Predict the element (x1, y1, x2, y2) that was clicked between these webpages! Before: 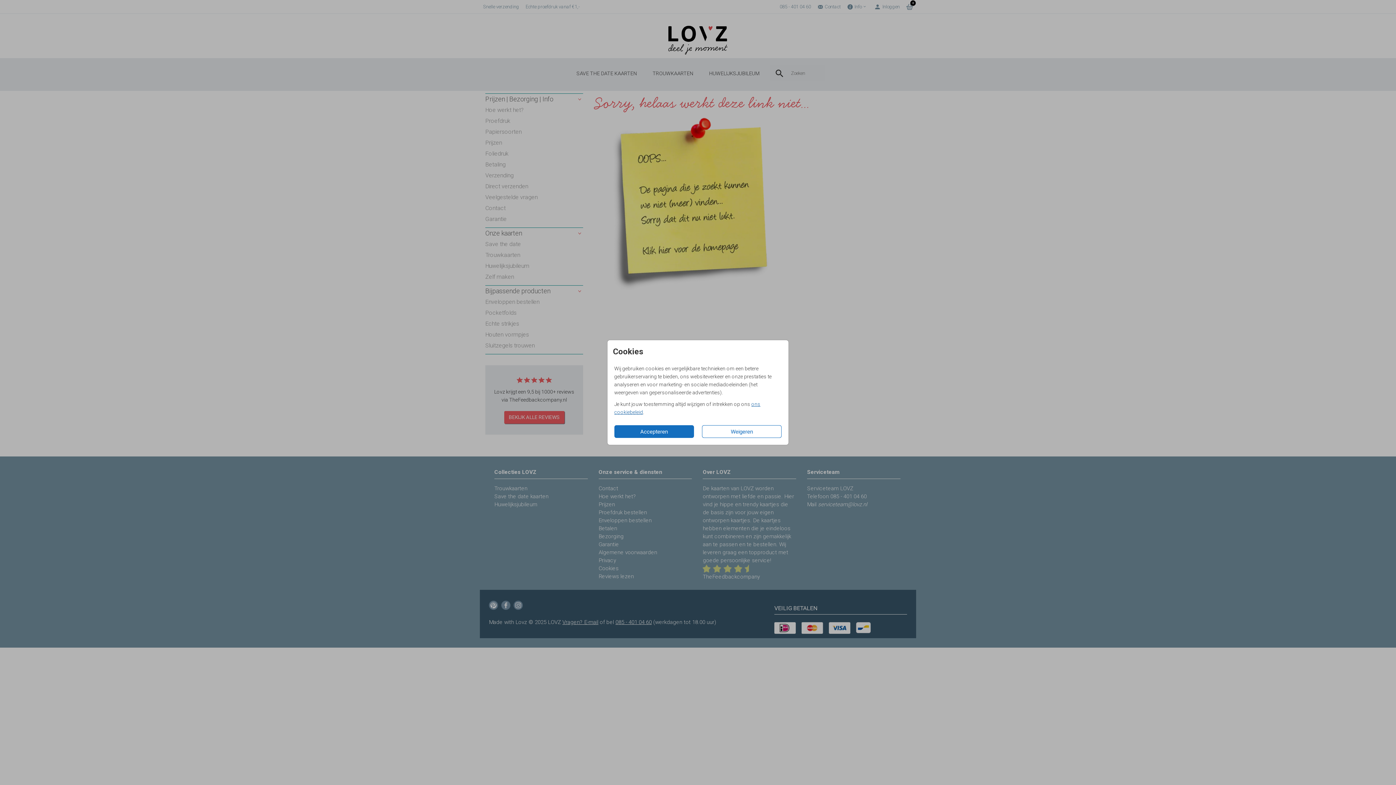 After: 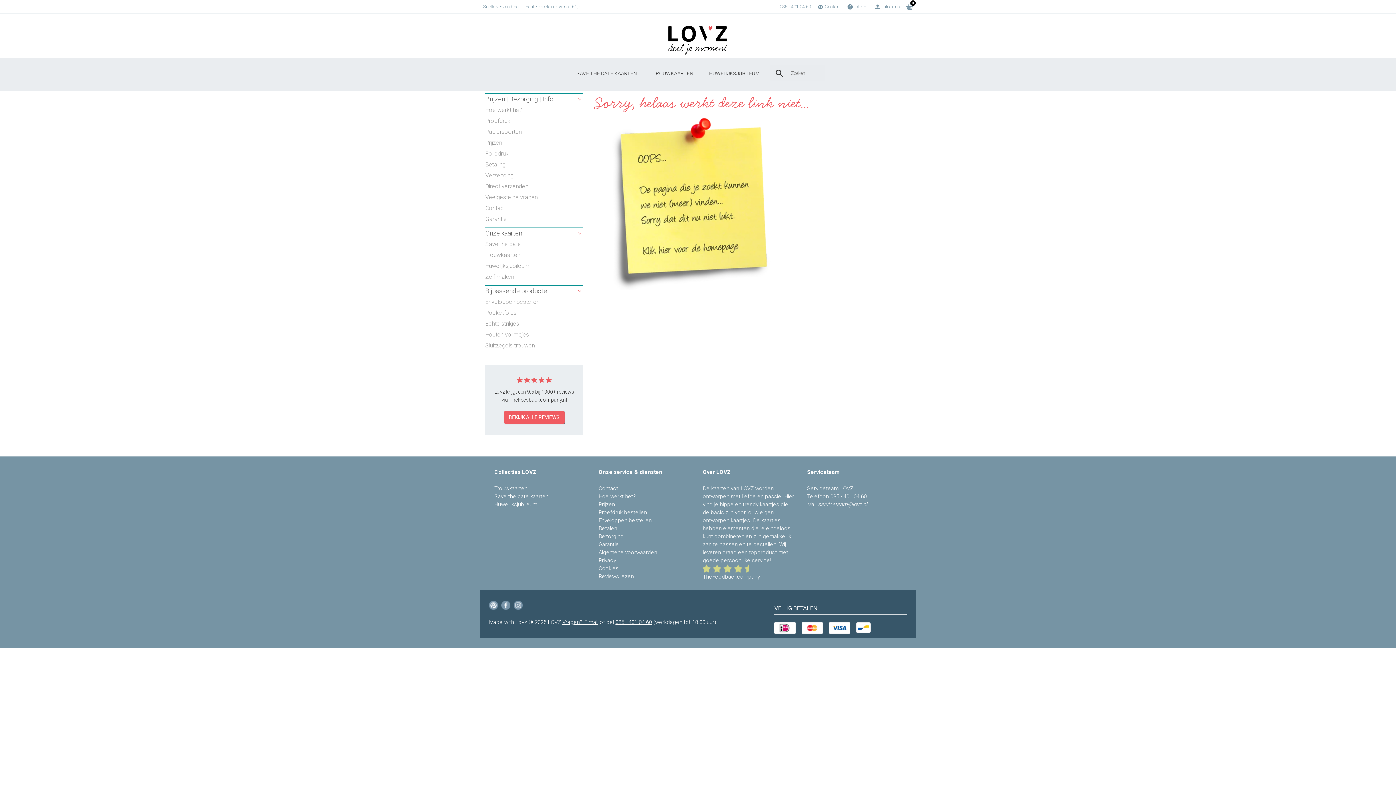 Action: label: Accepteren bbox: (614, 425, 694, 438)